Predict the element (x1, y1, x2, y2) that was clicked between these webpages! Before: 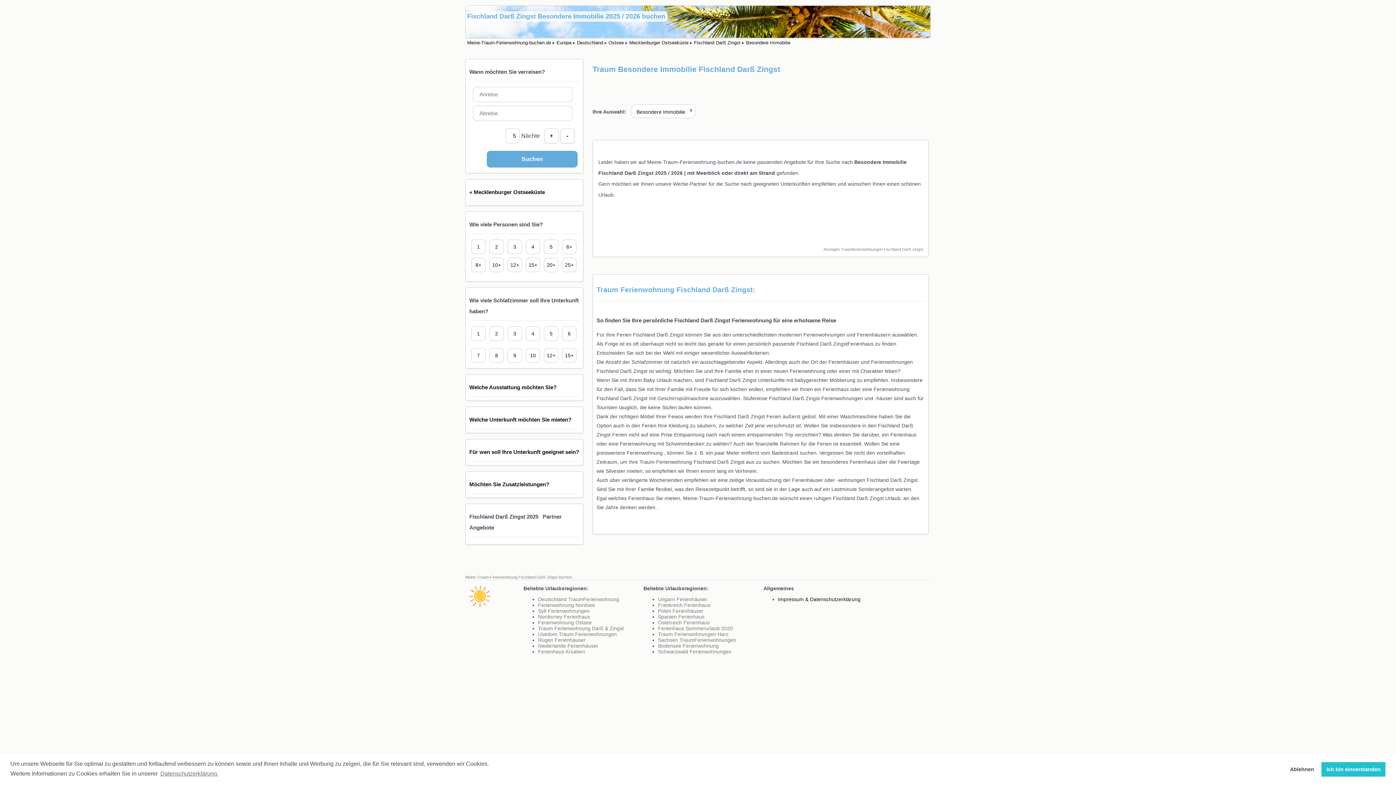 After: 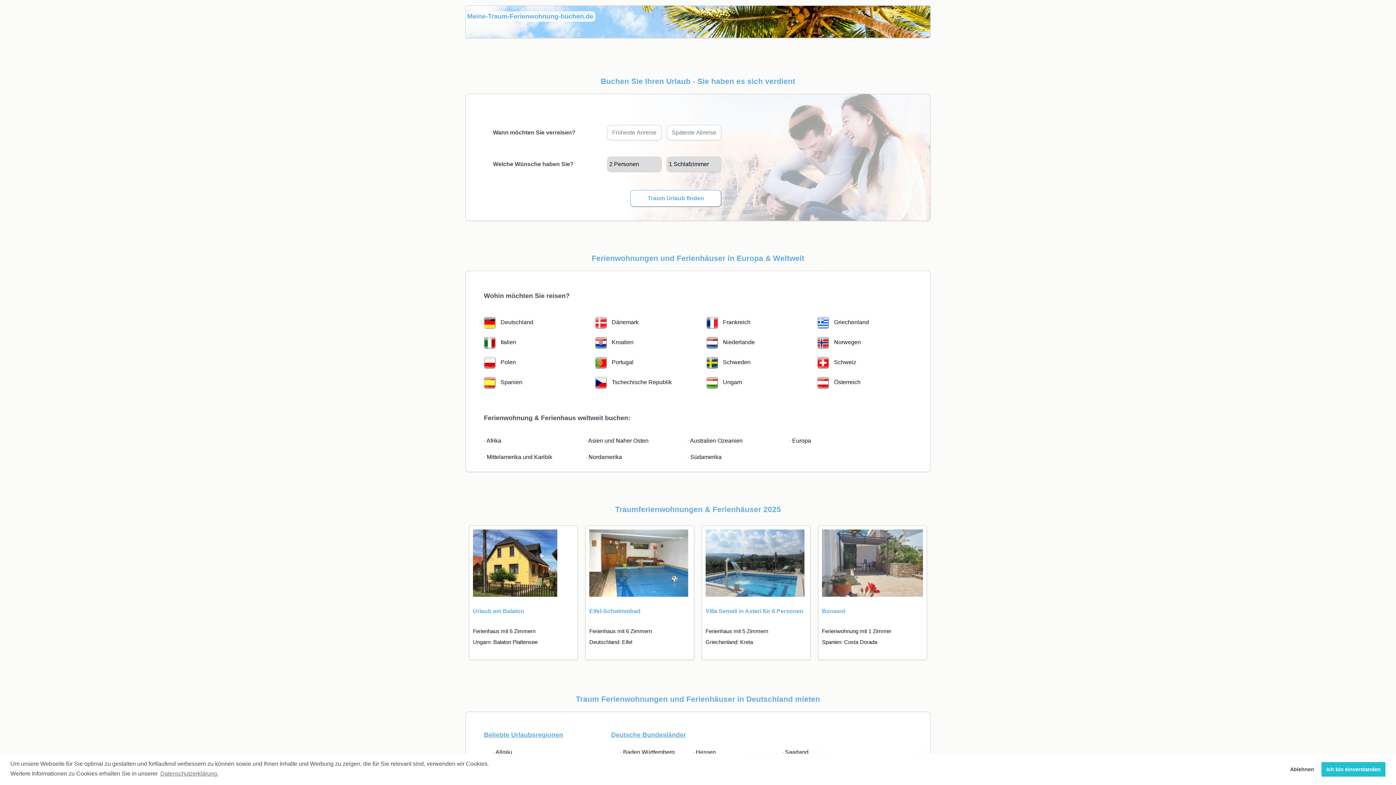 Action: label: Meine-Traum-Ferienwohnung-buchen.de bbox: (467, 40, 551, 45)